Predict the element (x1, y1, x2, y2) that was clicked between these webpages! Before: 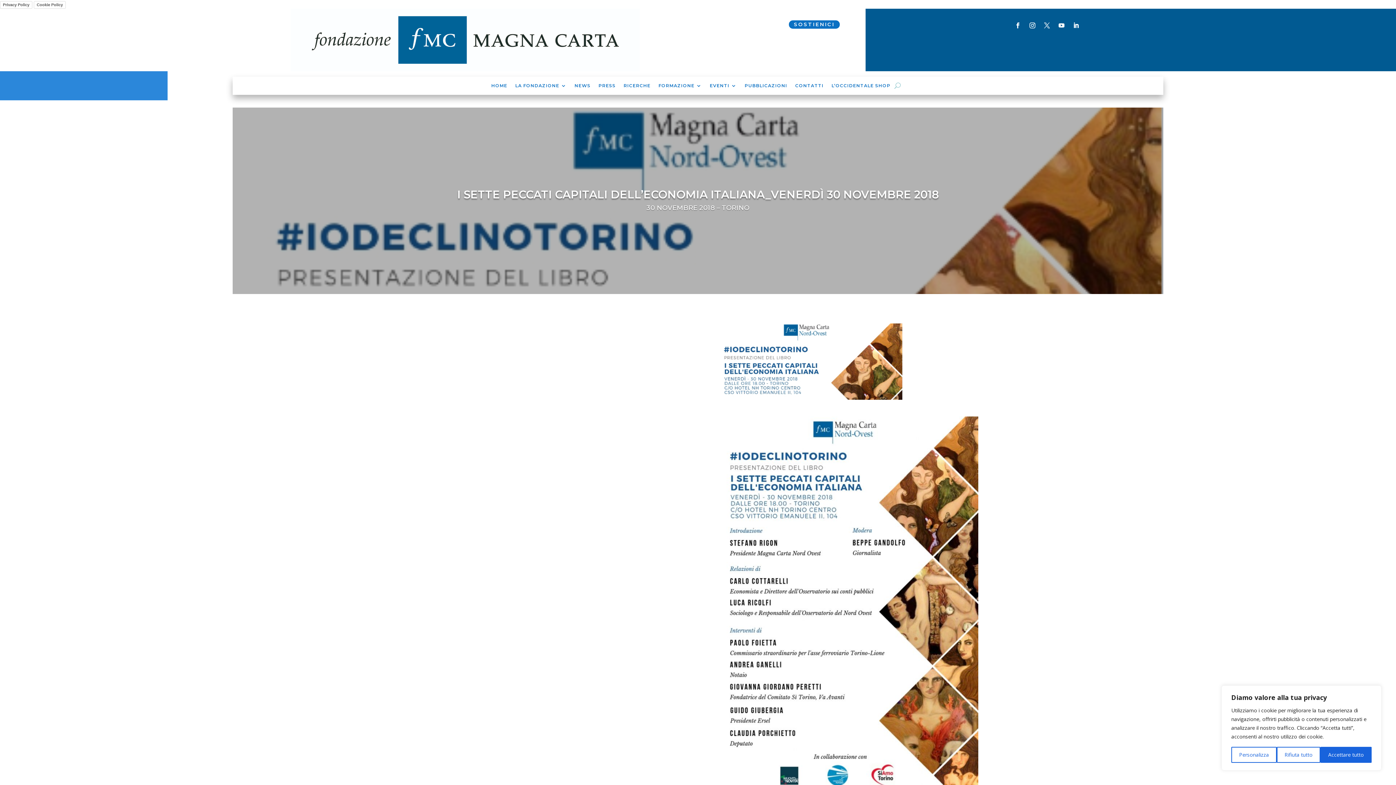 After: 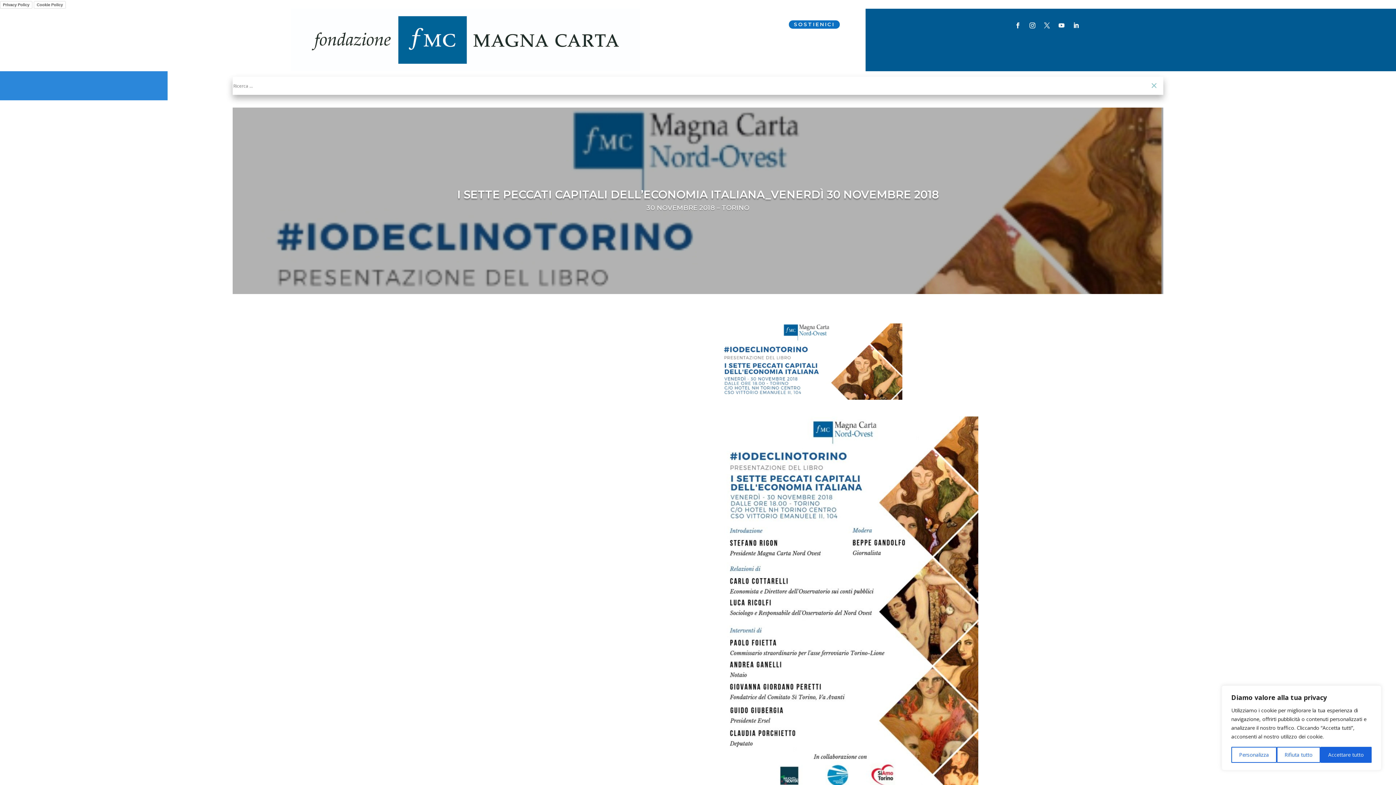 Action: bbox: (894, 80, 900, 91)